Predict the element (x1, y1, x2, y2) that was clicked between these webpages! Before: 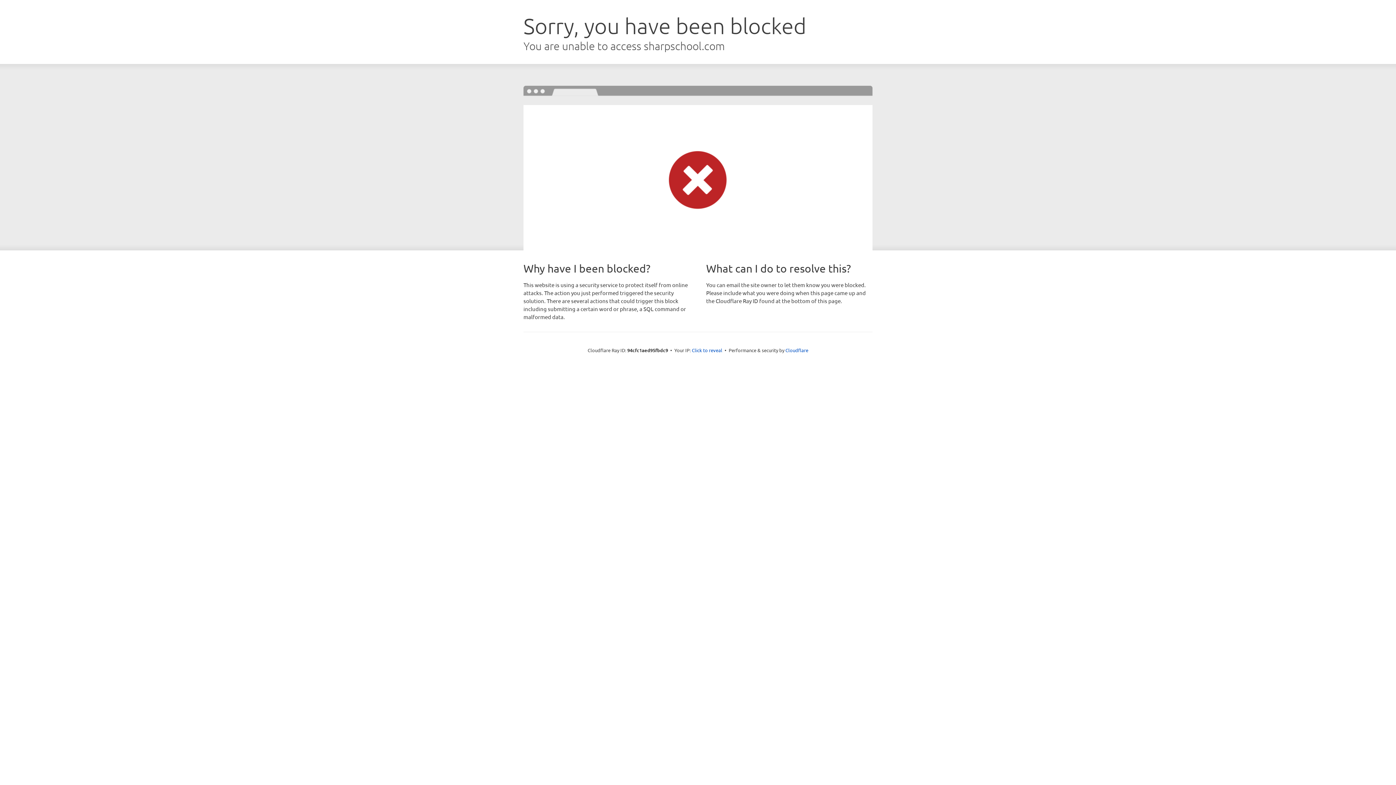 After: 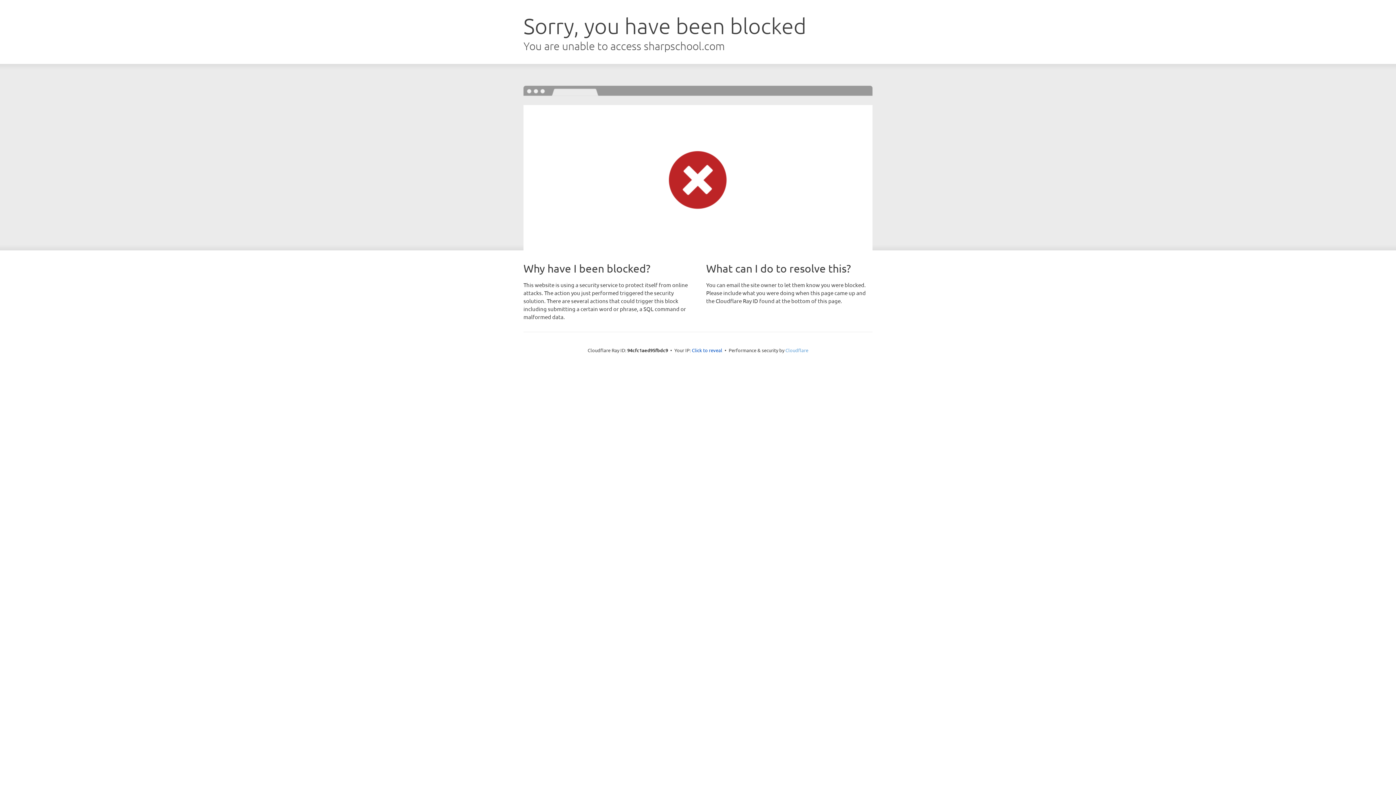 Action: bbox: (785, 347, 808, 353) label: Cloudflare